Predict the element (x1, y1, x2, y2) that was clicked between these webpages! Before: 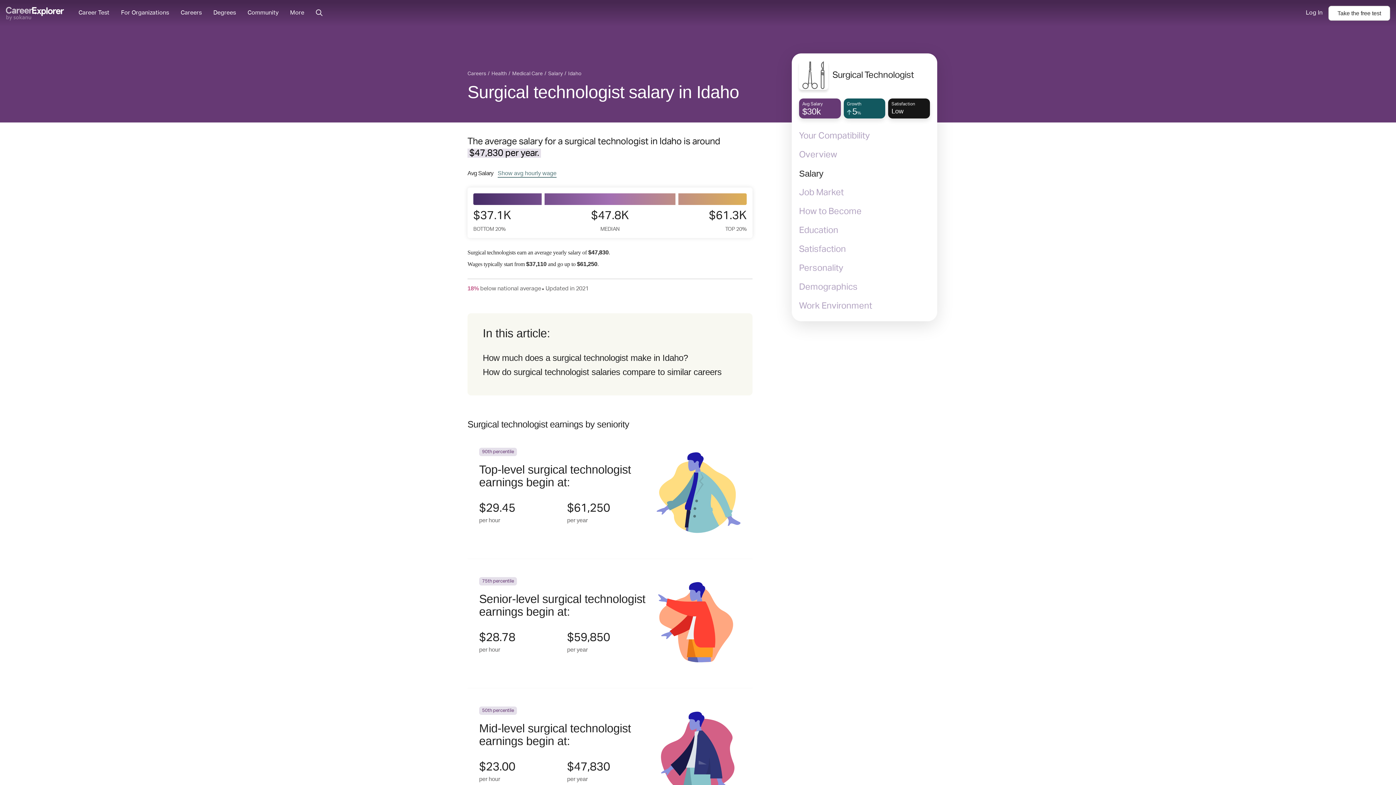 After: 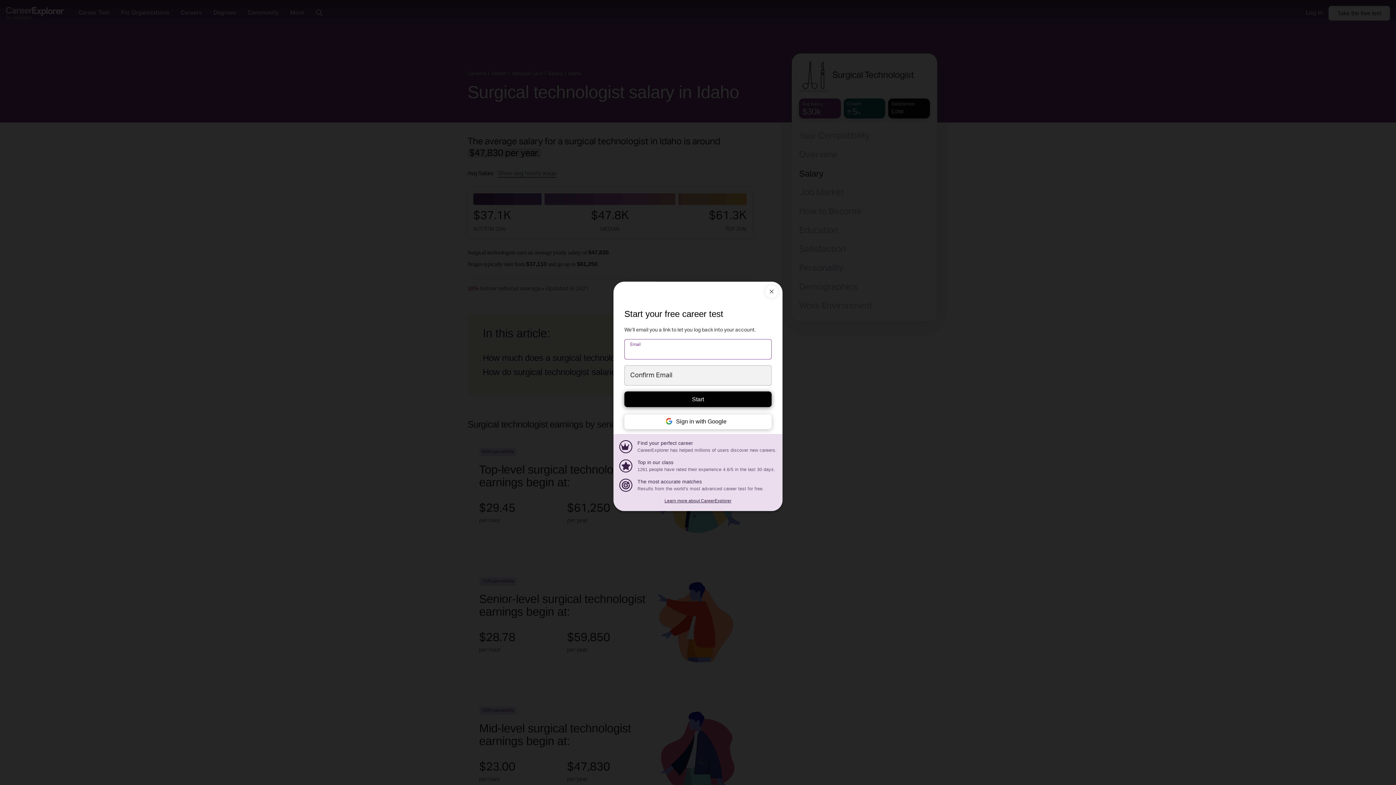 Action: label: Take the
 free 
test bbox: (1328, 5, 1390, 20)